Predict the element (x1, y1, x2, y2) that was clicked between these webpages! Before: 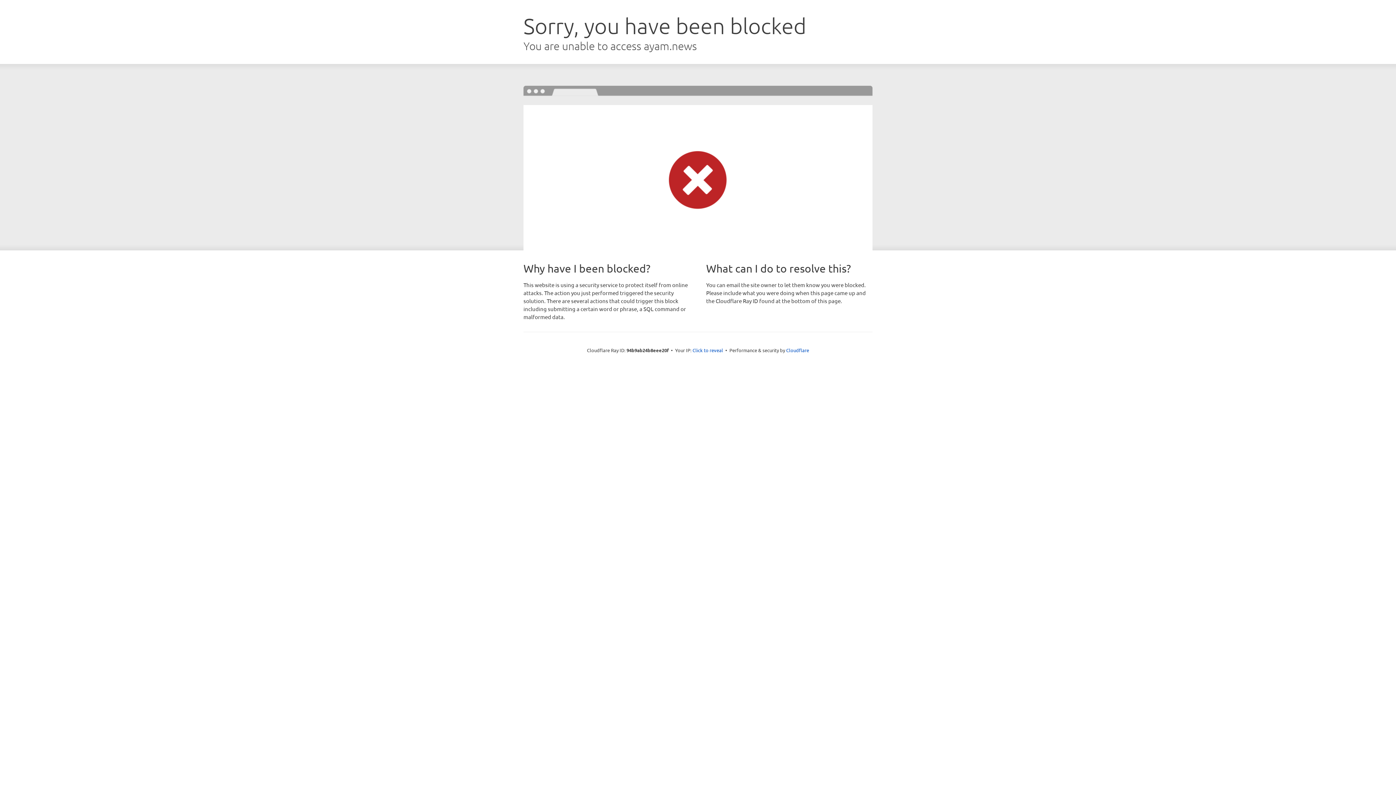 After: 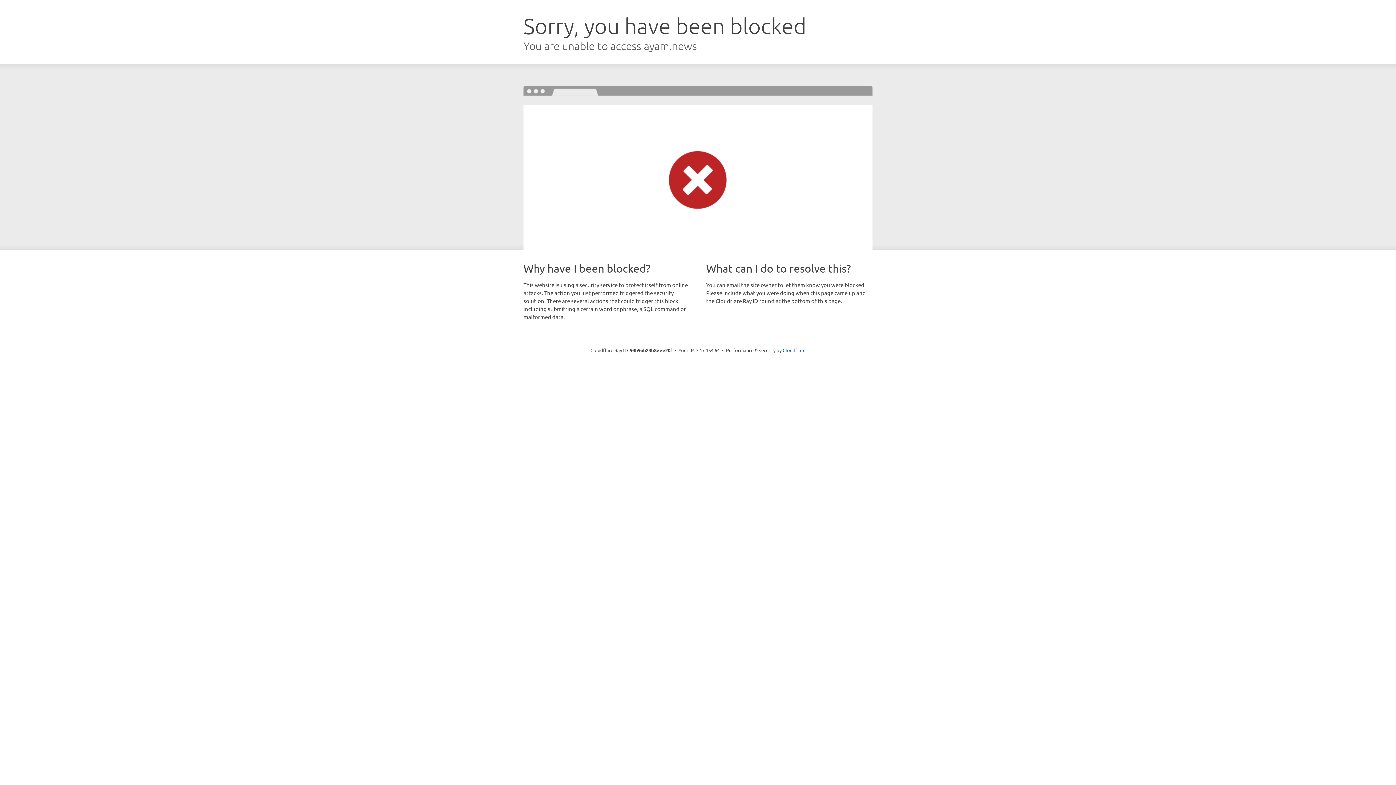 Action: bbox: (692, 346, 723, 353) label: Click to reveal